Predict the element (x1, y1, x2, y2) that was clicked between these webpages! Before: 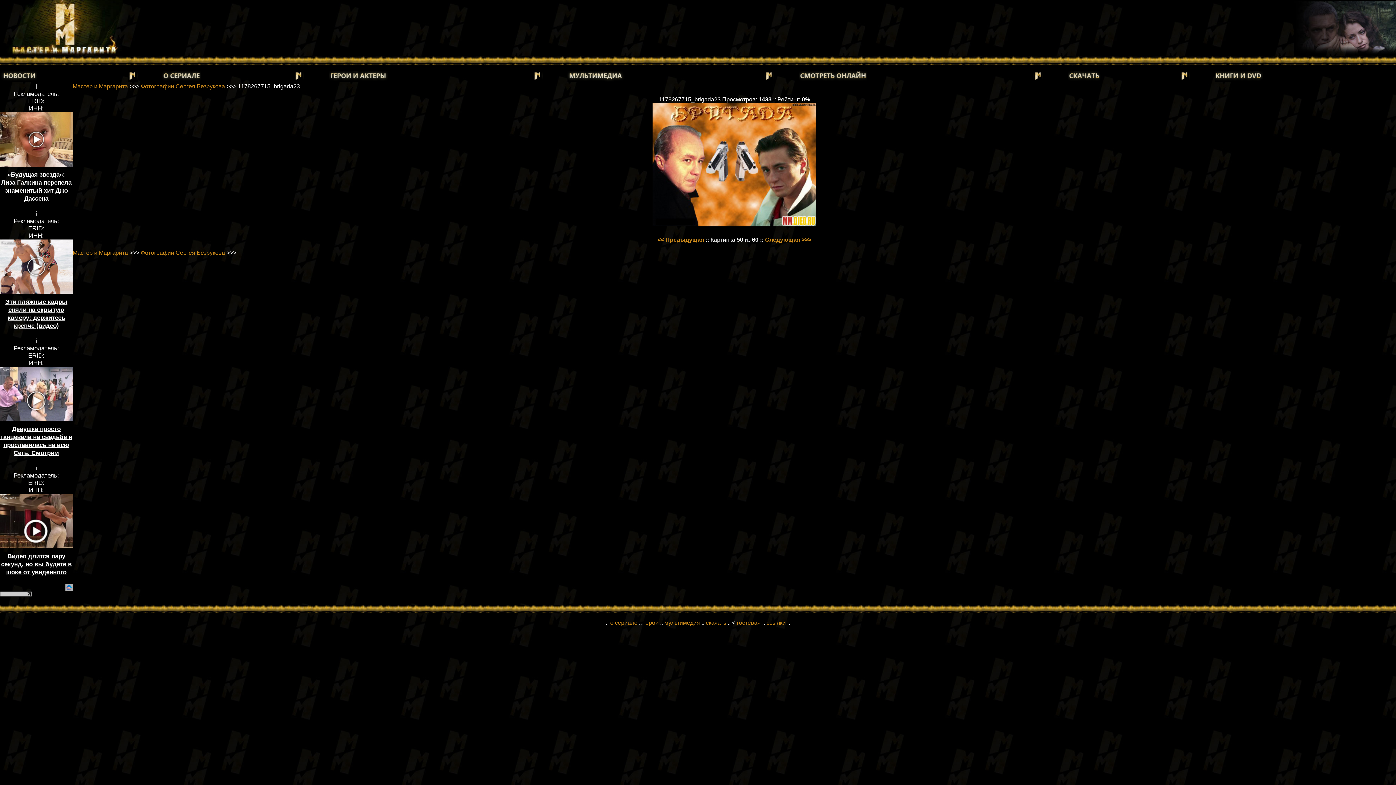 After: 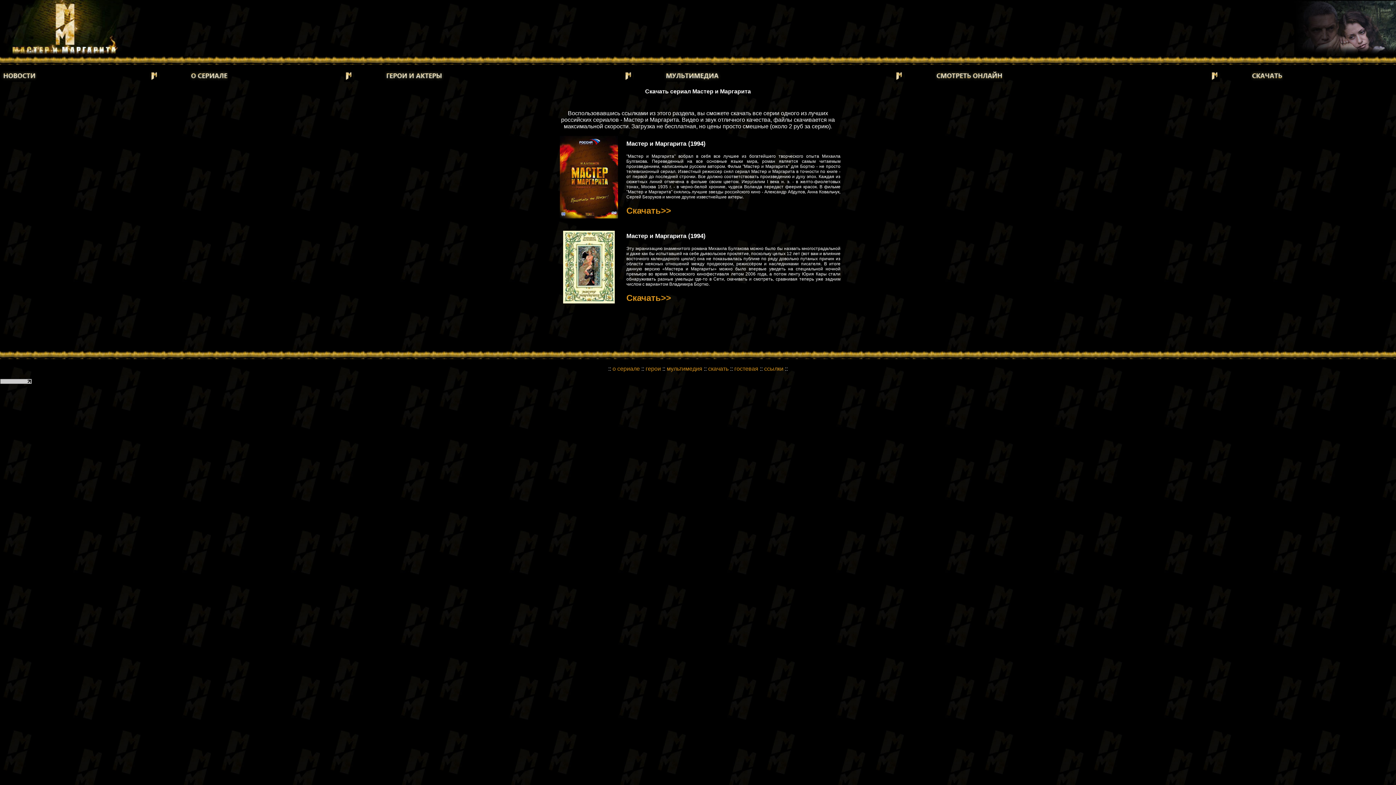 Action: bbox: (1068, 76, 1100, 82)